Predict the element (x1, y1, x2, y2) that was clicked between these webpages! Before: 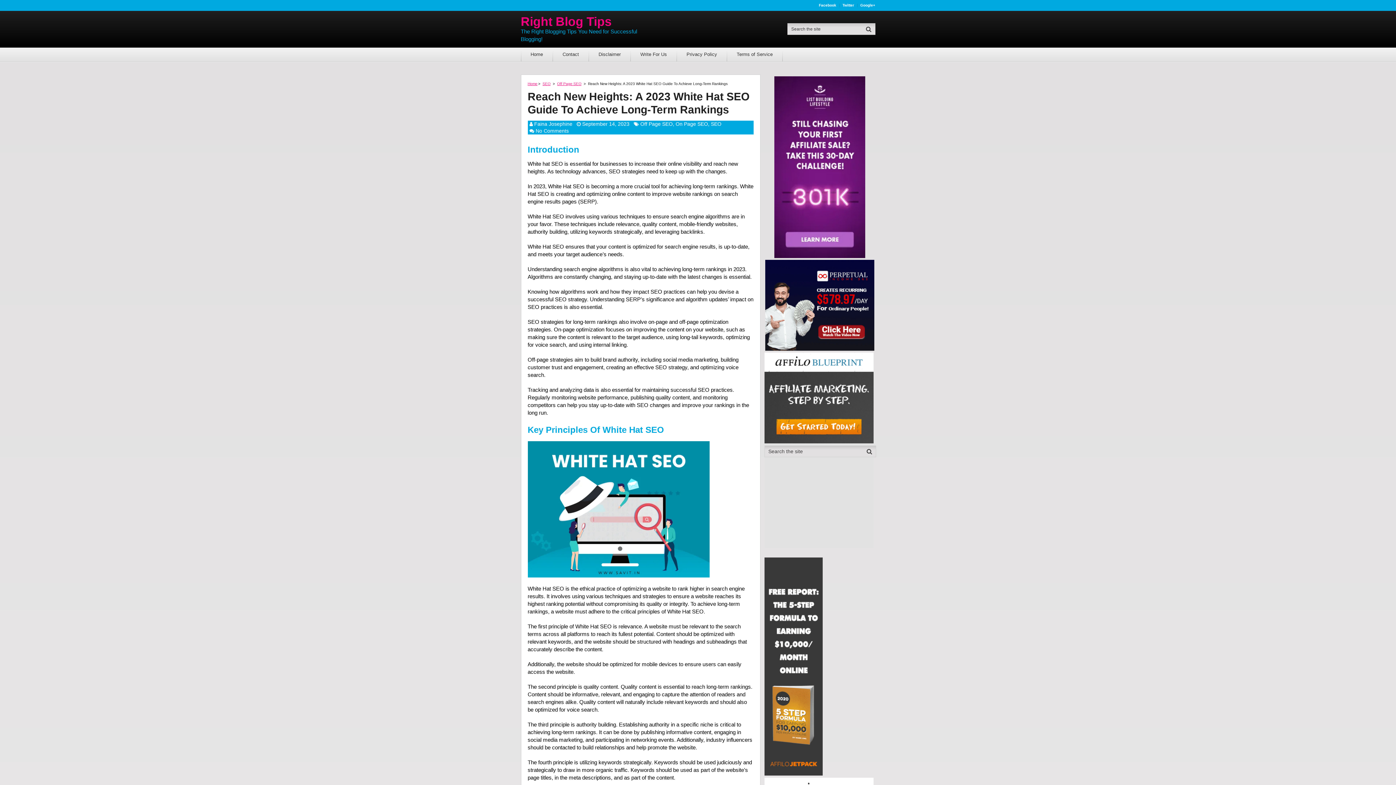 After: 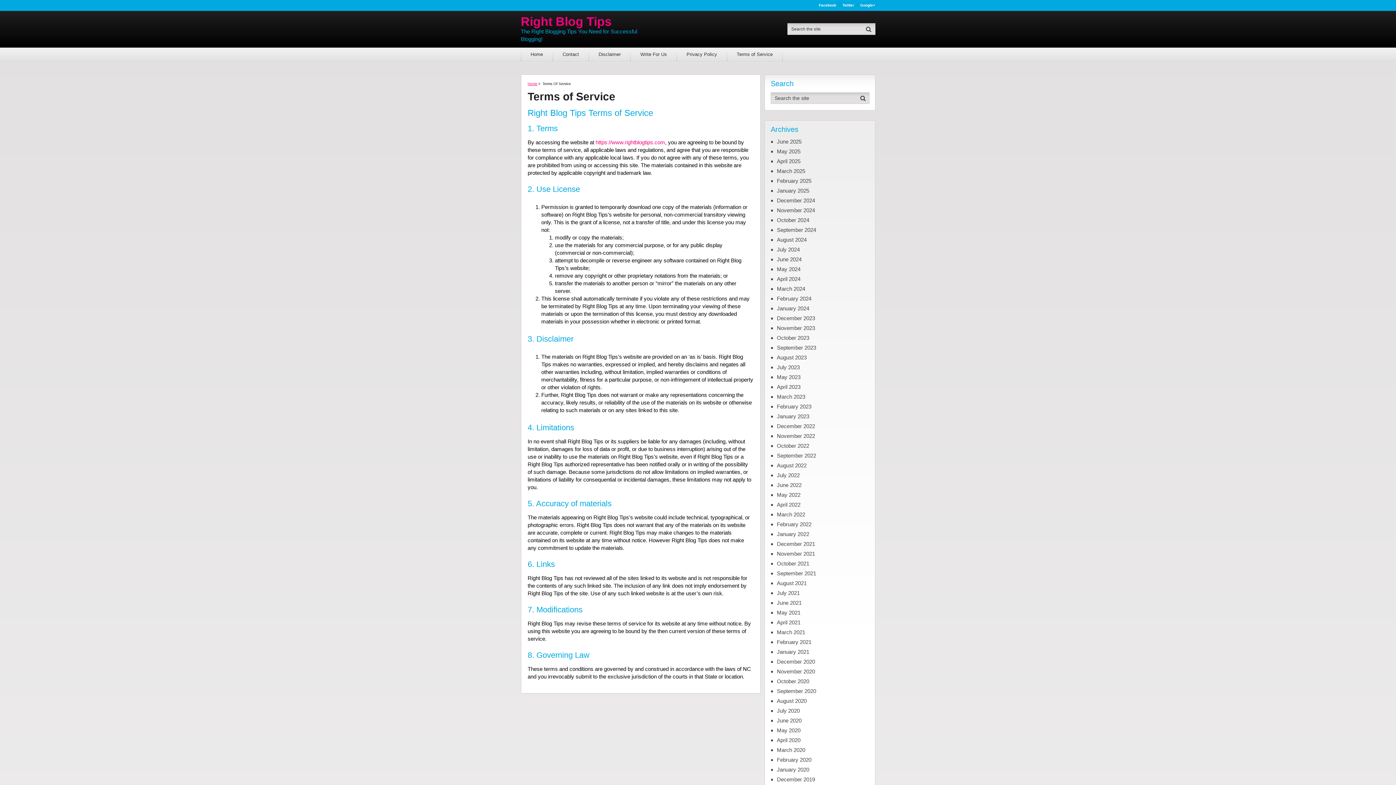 Action: bbox: (727, 47, 782, 61) label: Terms of Service